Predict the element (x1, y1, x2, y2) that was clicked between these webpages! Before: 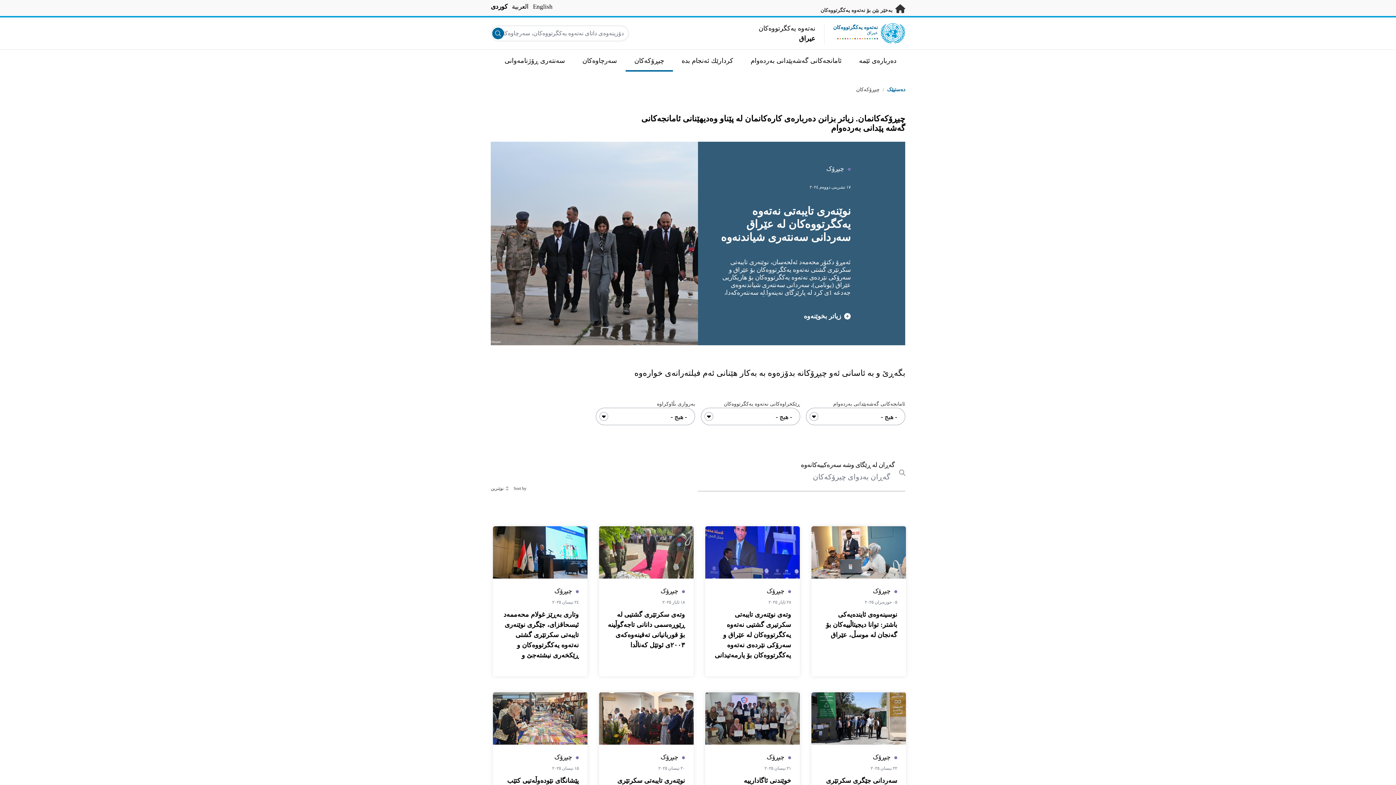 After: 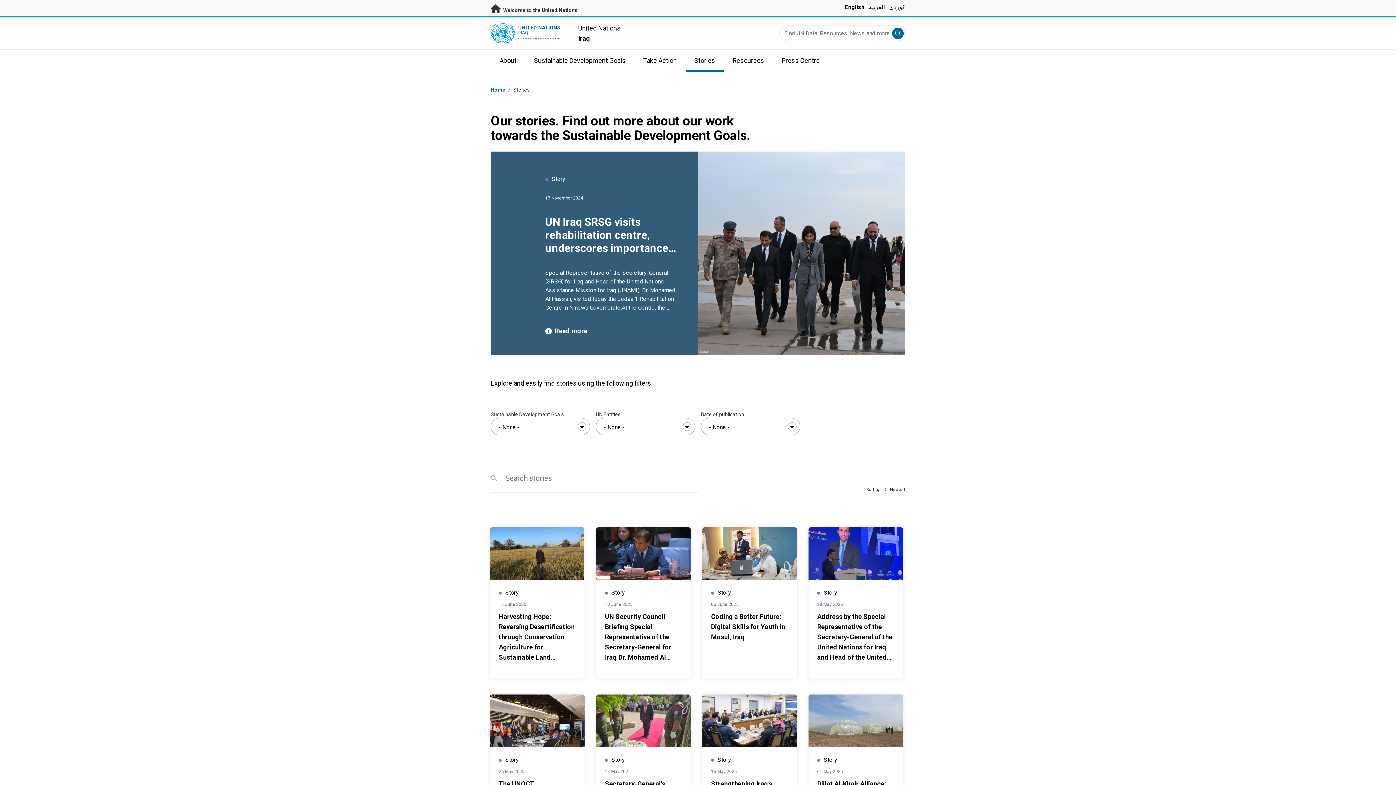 Action: label: English bbox: (533, 3, 552, 10)